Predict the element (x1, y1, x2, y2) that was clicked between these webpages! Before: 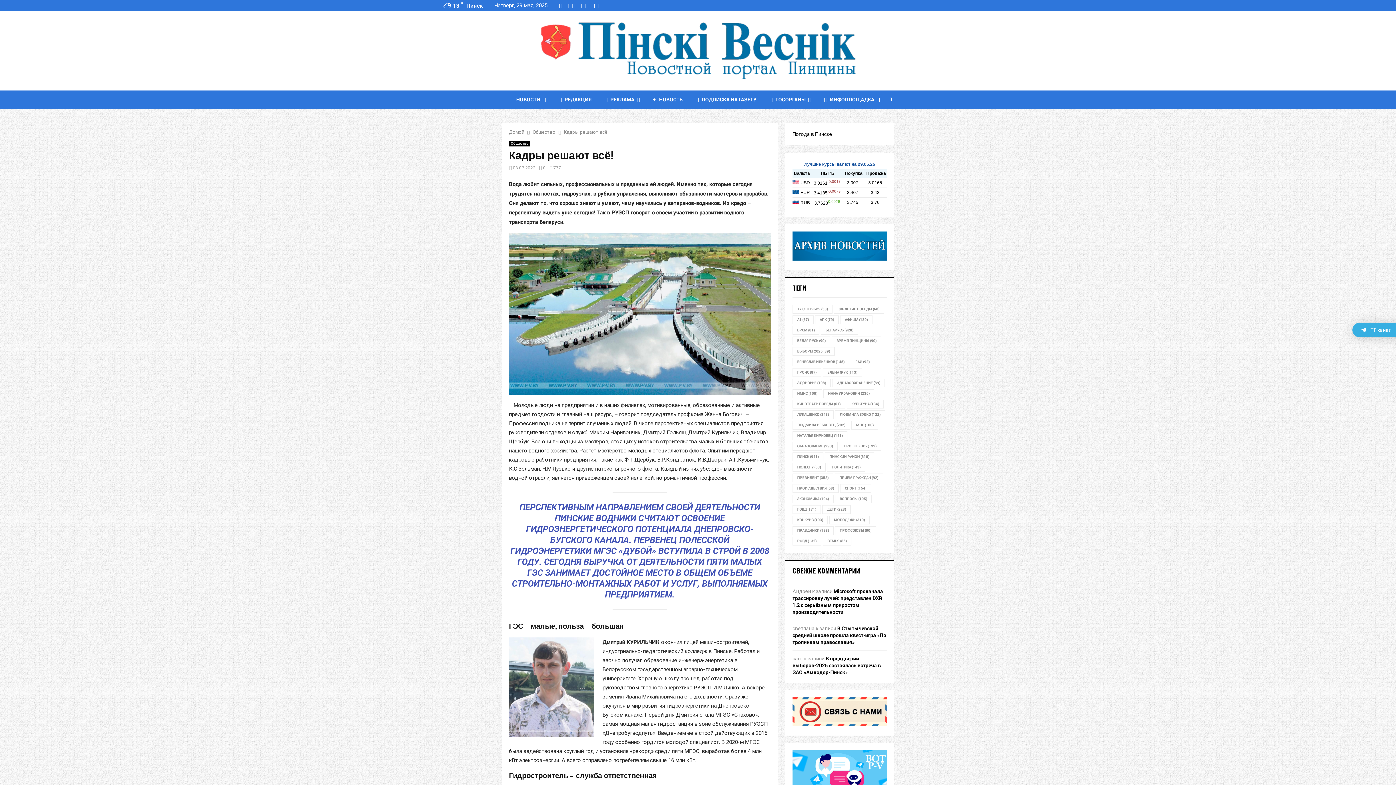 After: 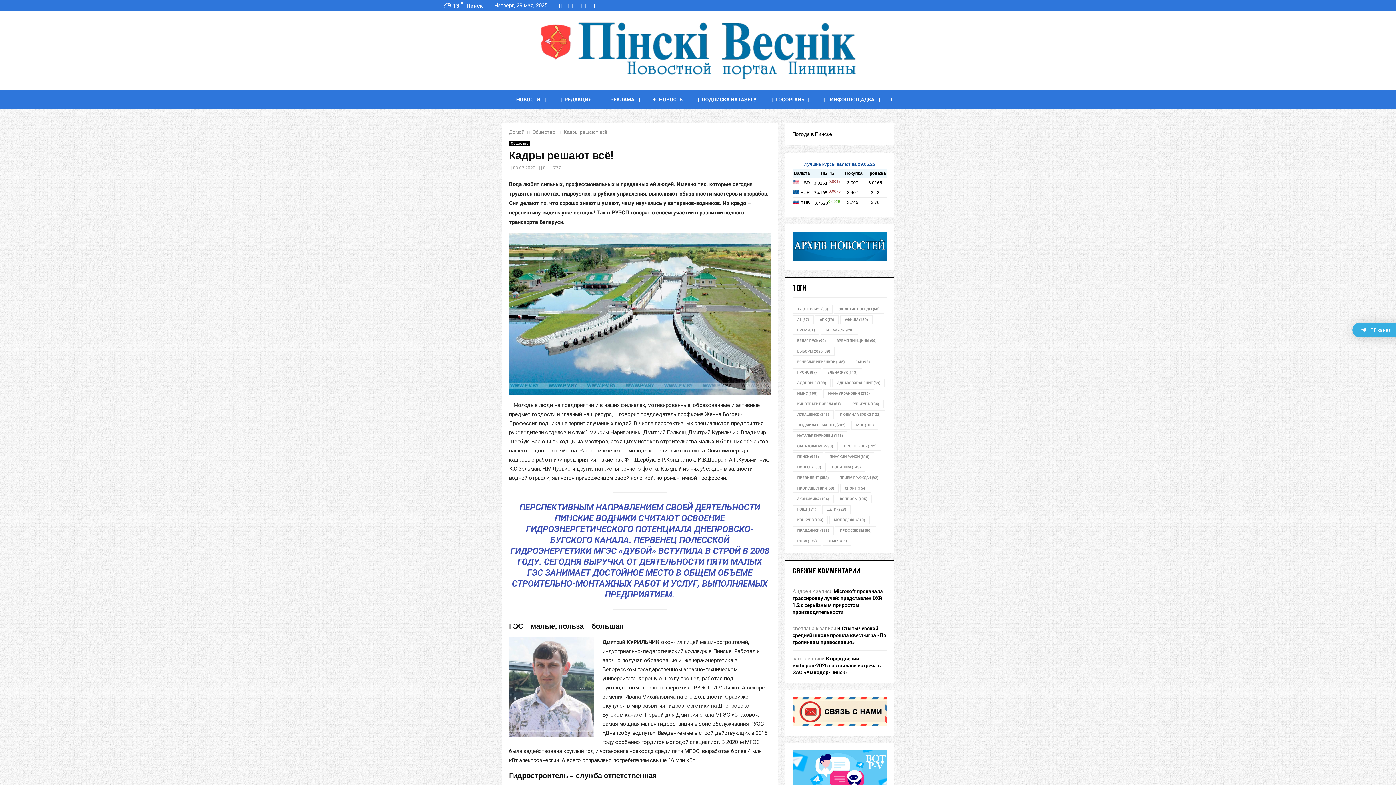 Action: bbox: (792, 255, 887, 261)